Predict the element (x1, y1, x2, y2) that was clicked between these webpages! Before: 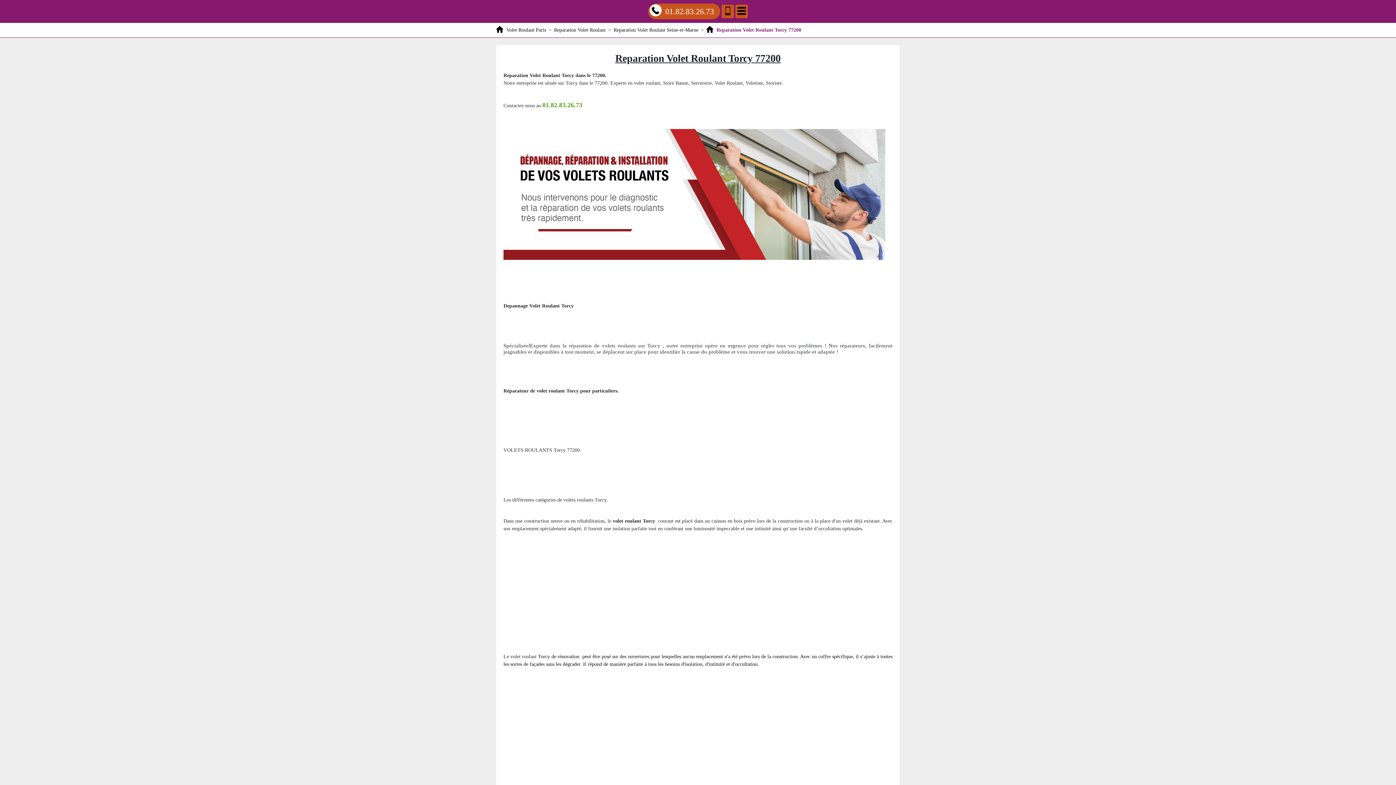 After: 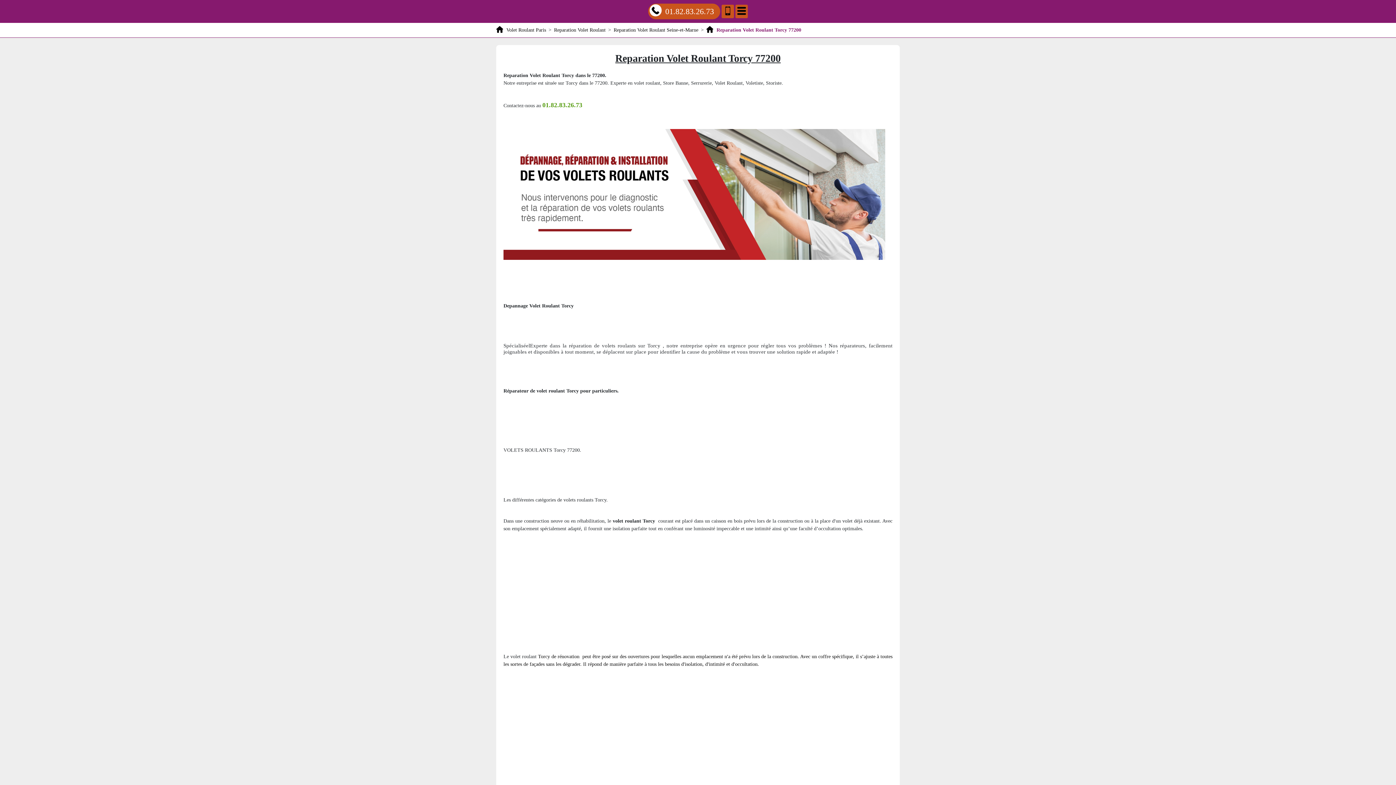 Action: label:  Reparation Volet Roulant Torcy 77200 bbox: (706, 27, 801, 32)